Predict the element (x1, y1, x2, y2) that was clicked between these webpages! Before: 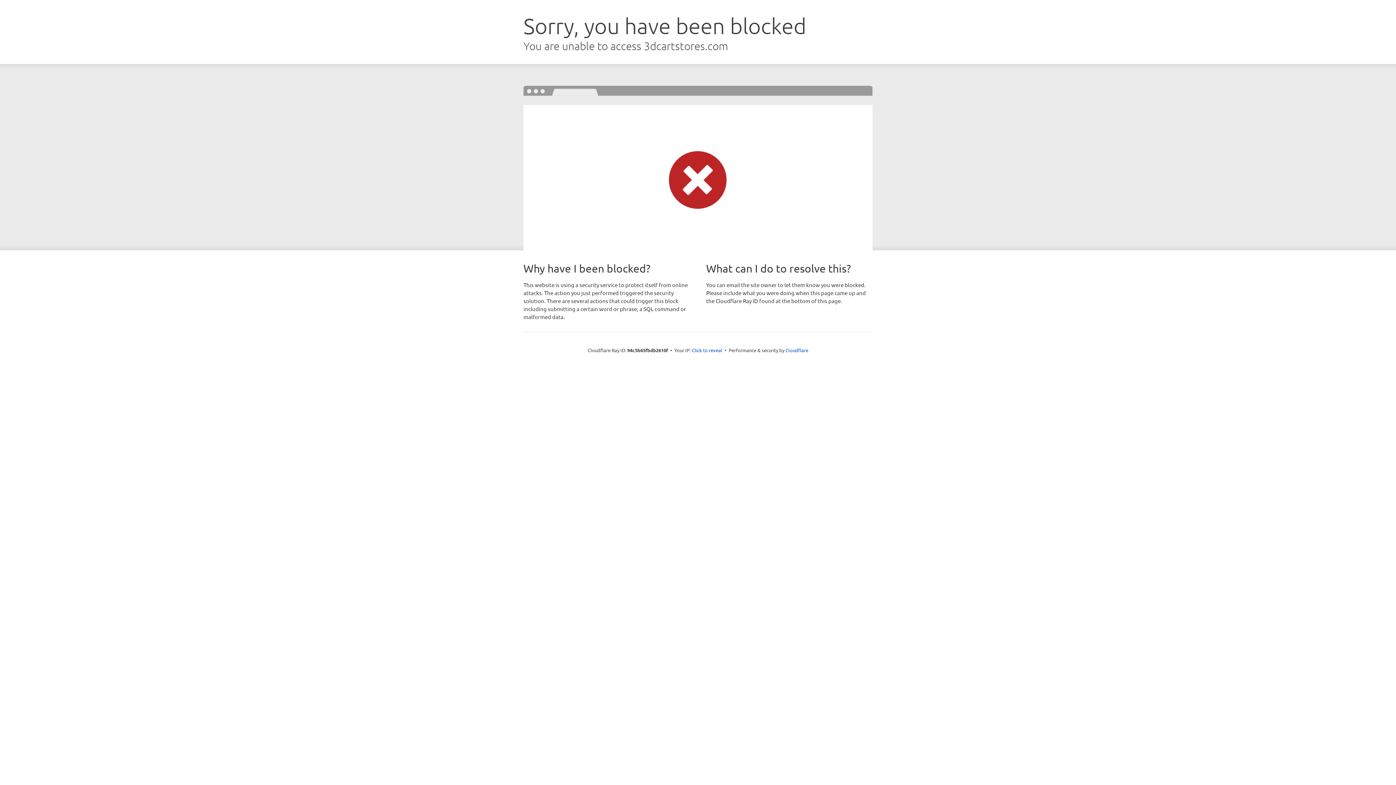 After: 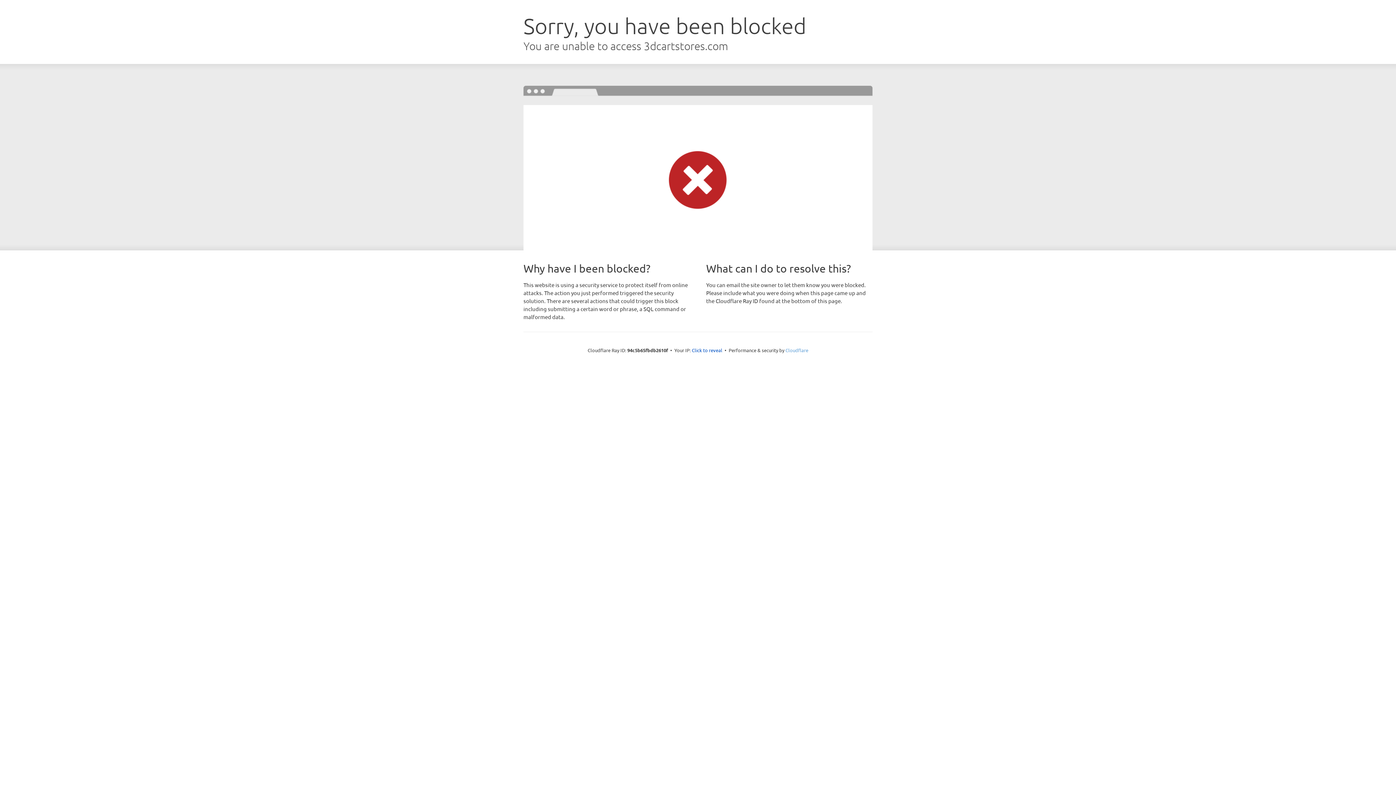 Action: bbox: (785, 347, 808, 353) label: Cloudflare